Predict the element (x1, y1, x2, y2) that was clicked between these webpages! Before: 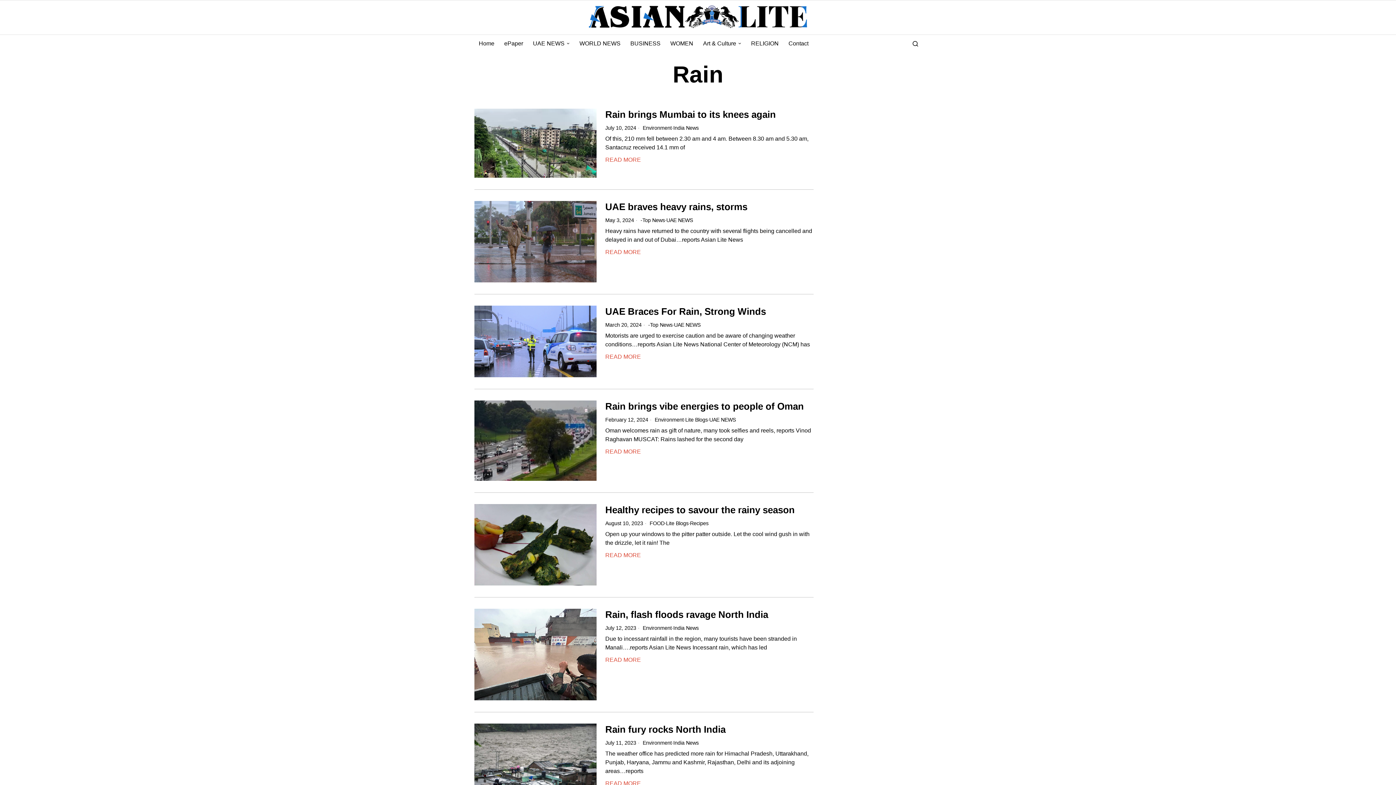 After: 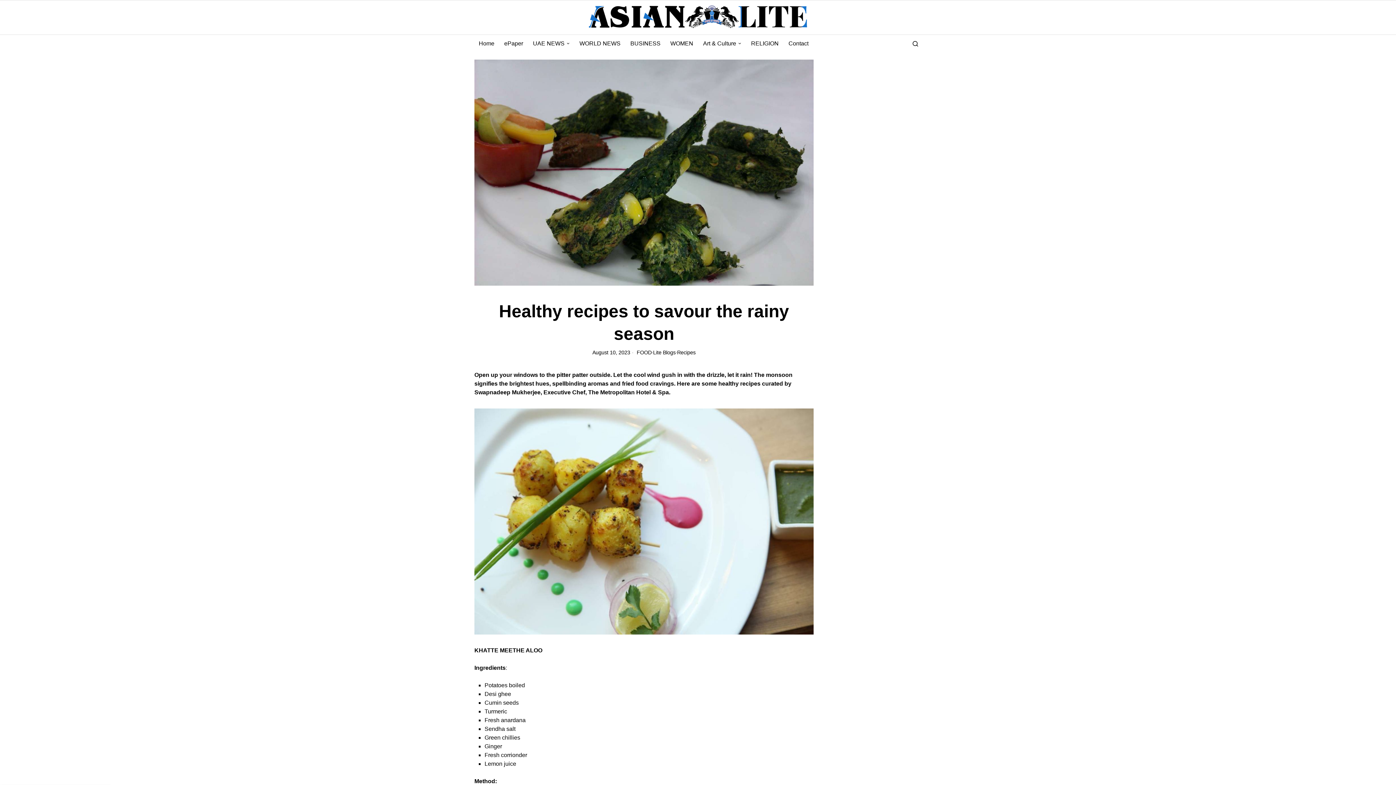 Action: bbox: (474, 504, 596, 585)